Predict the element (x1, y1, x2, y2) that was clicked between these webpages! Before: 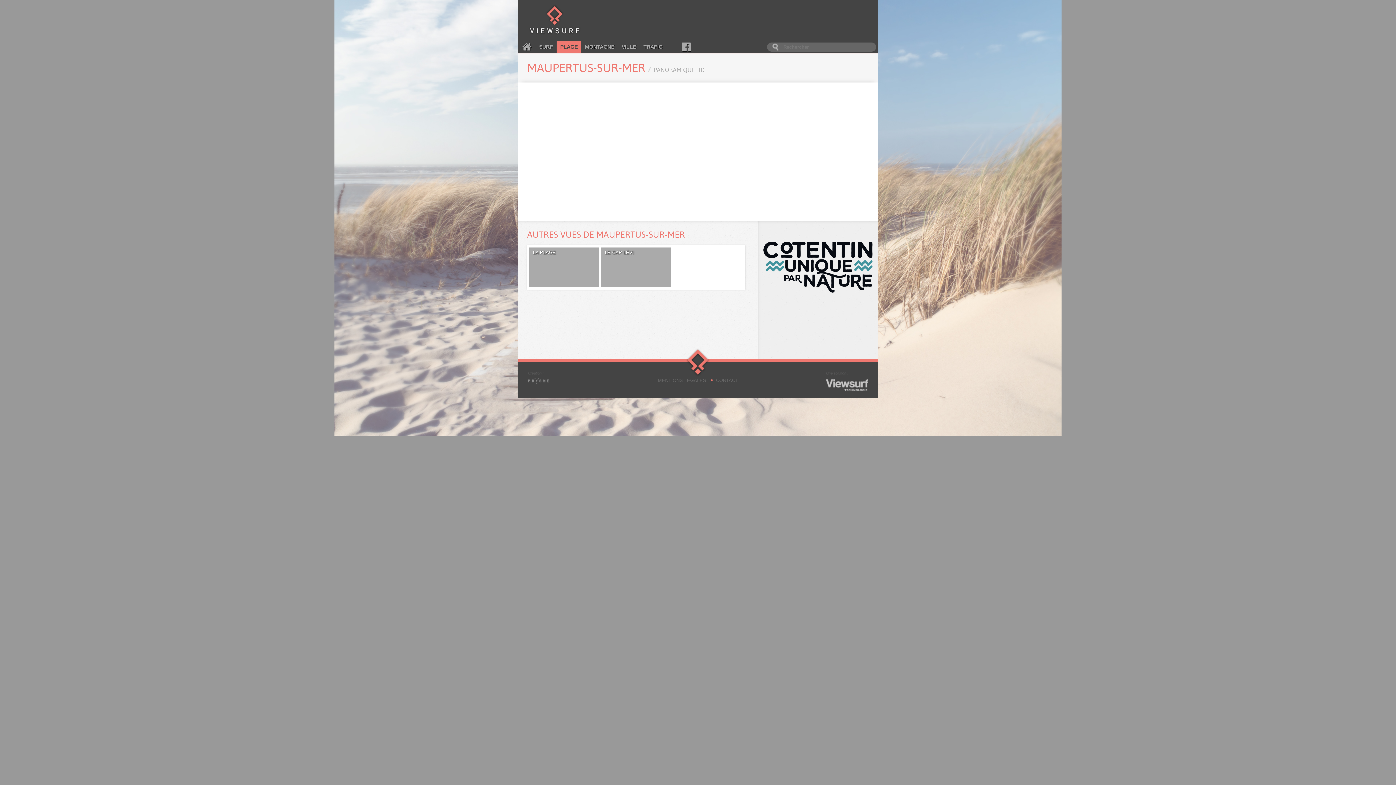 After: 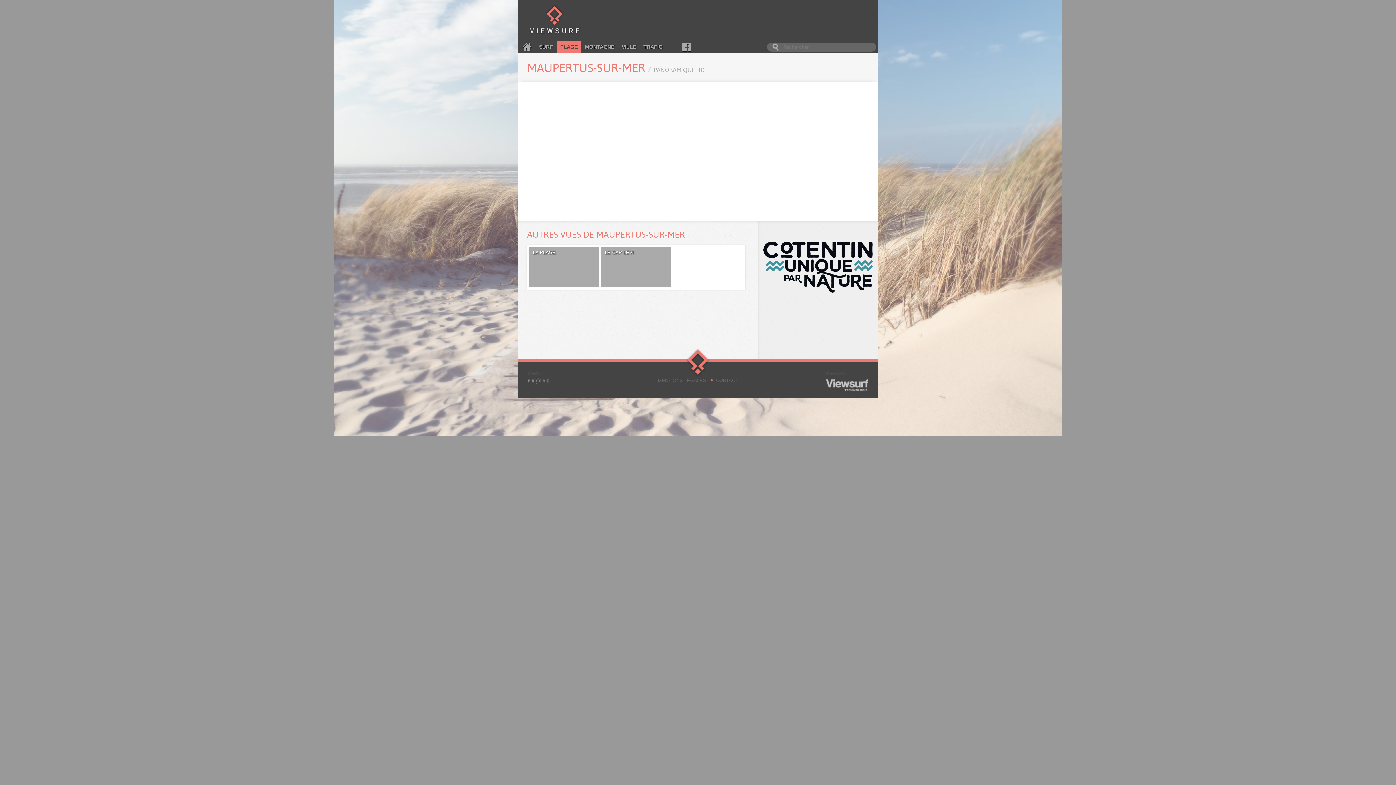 Action: bbox: (527, 371, 570, 392)